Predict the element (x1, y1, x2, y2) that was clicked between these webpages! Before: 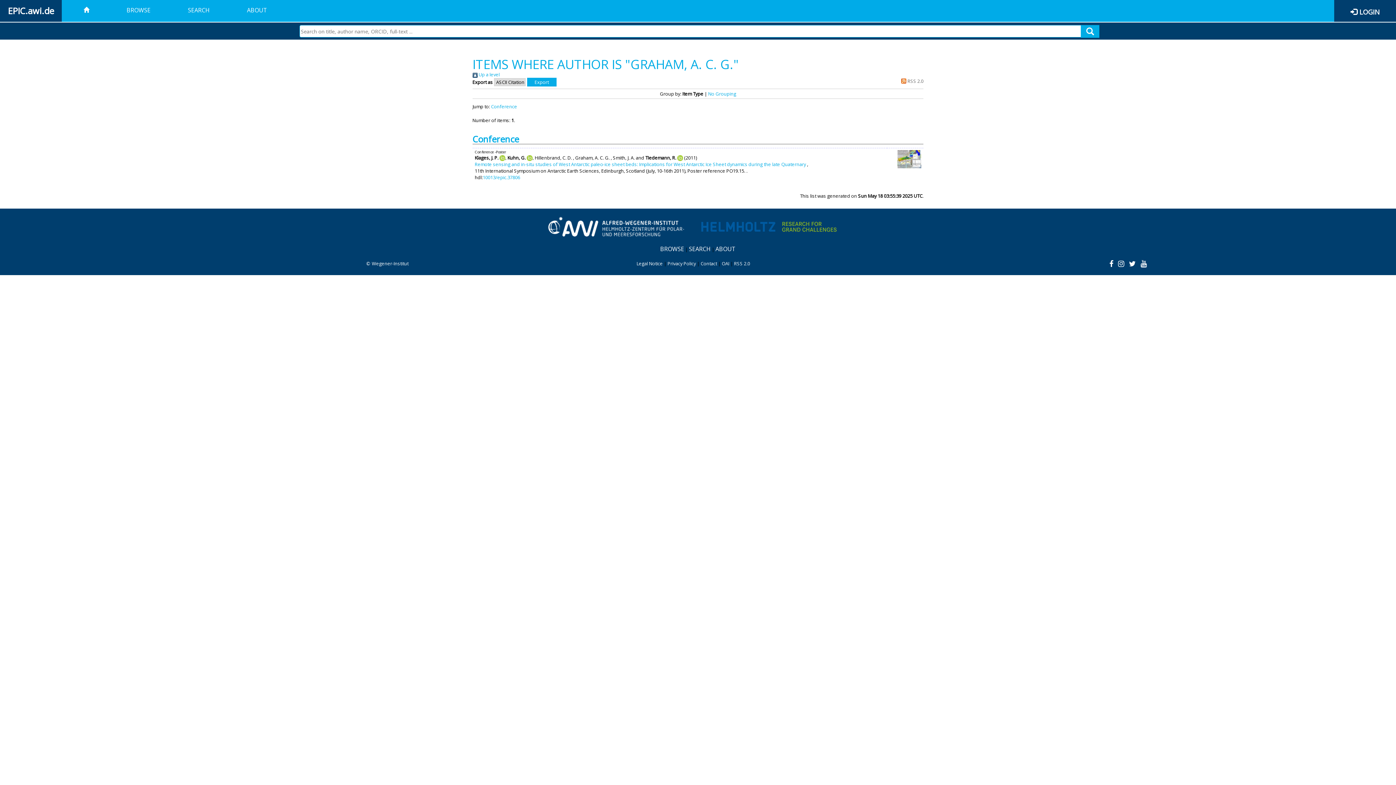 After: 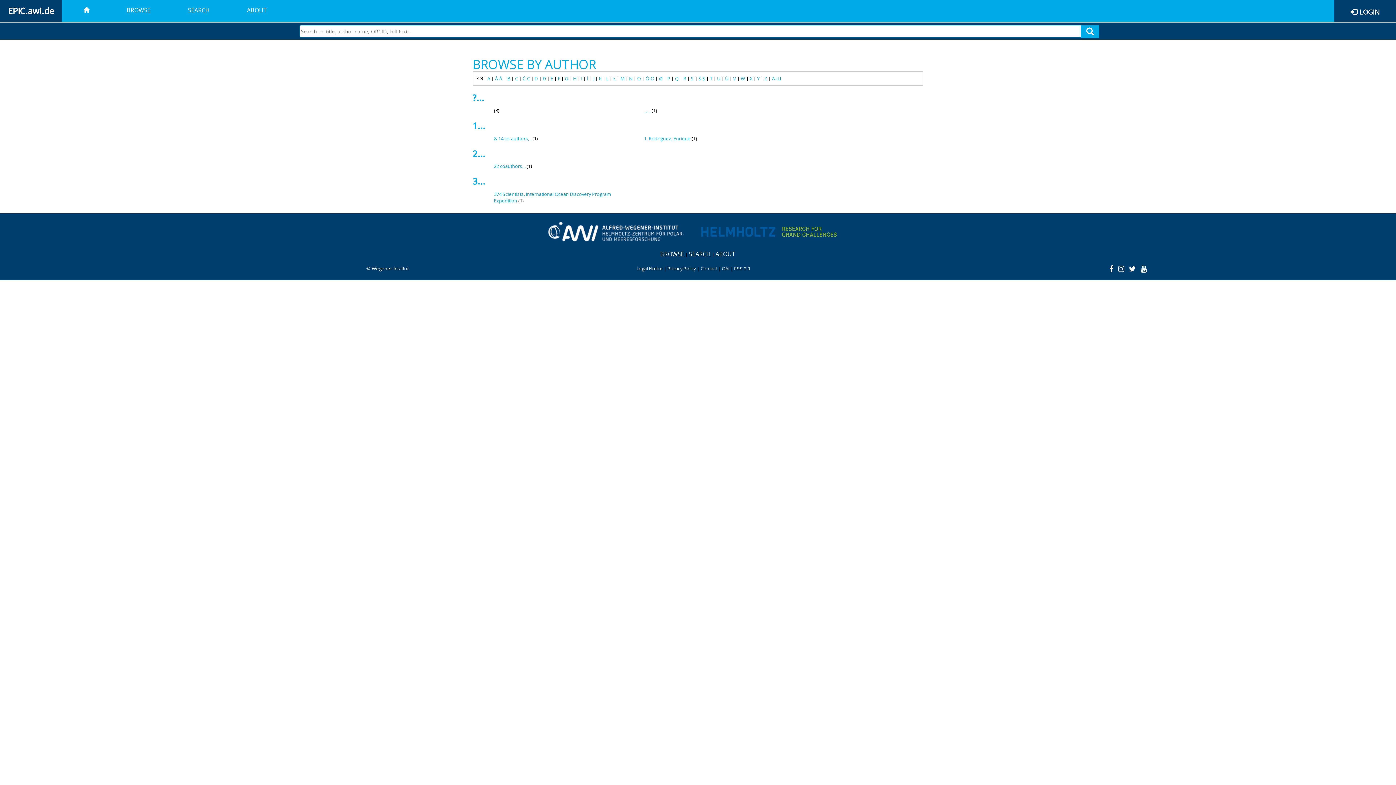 Action: bbox: (472, 71, 499, 77) label:  Up a level